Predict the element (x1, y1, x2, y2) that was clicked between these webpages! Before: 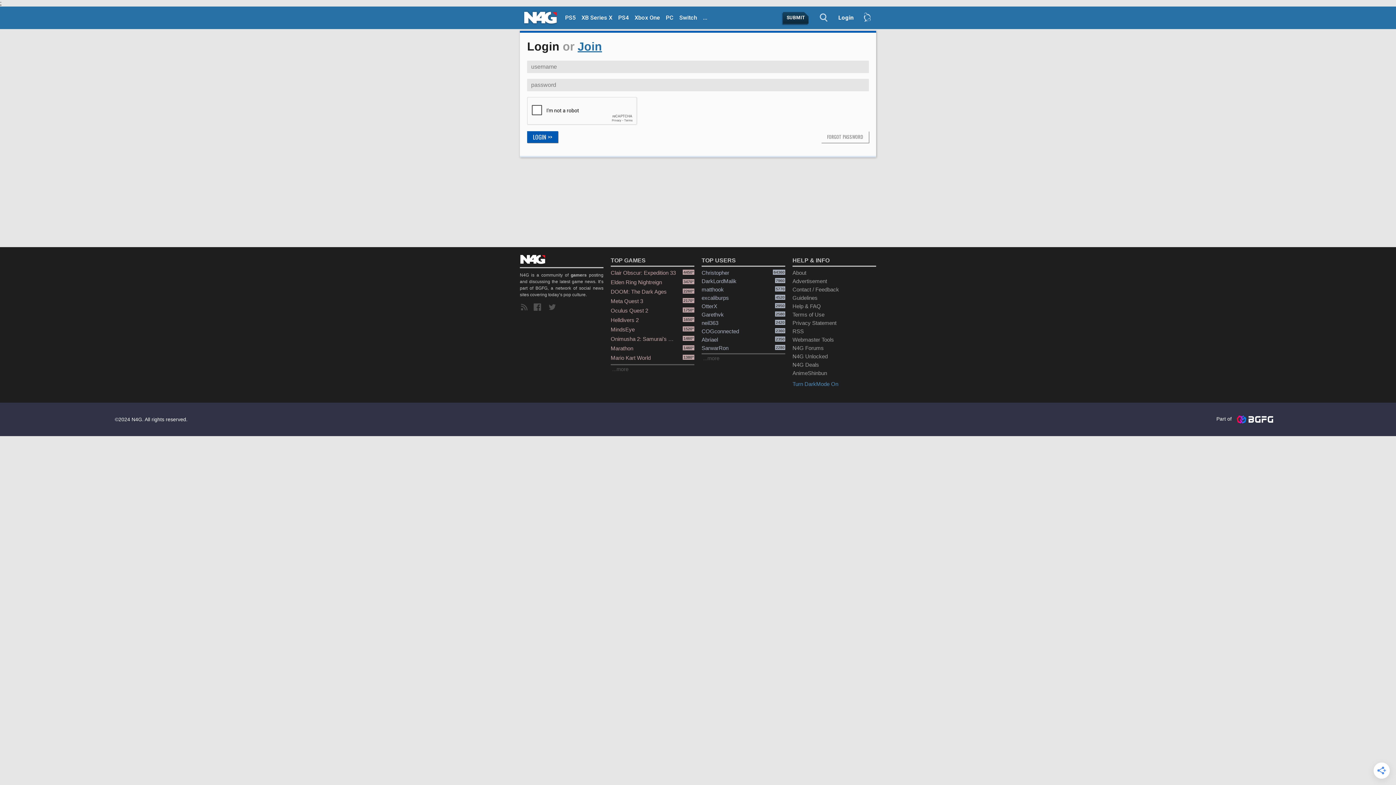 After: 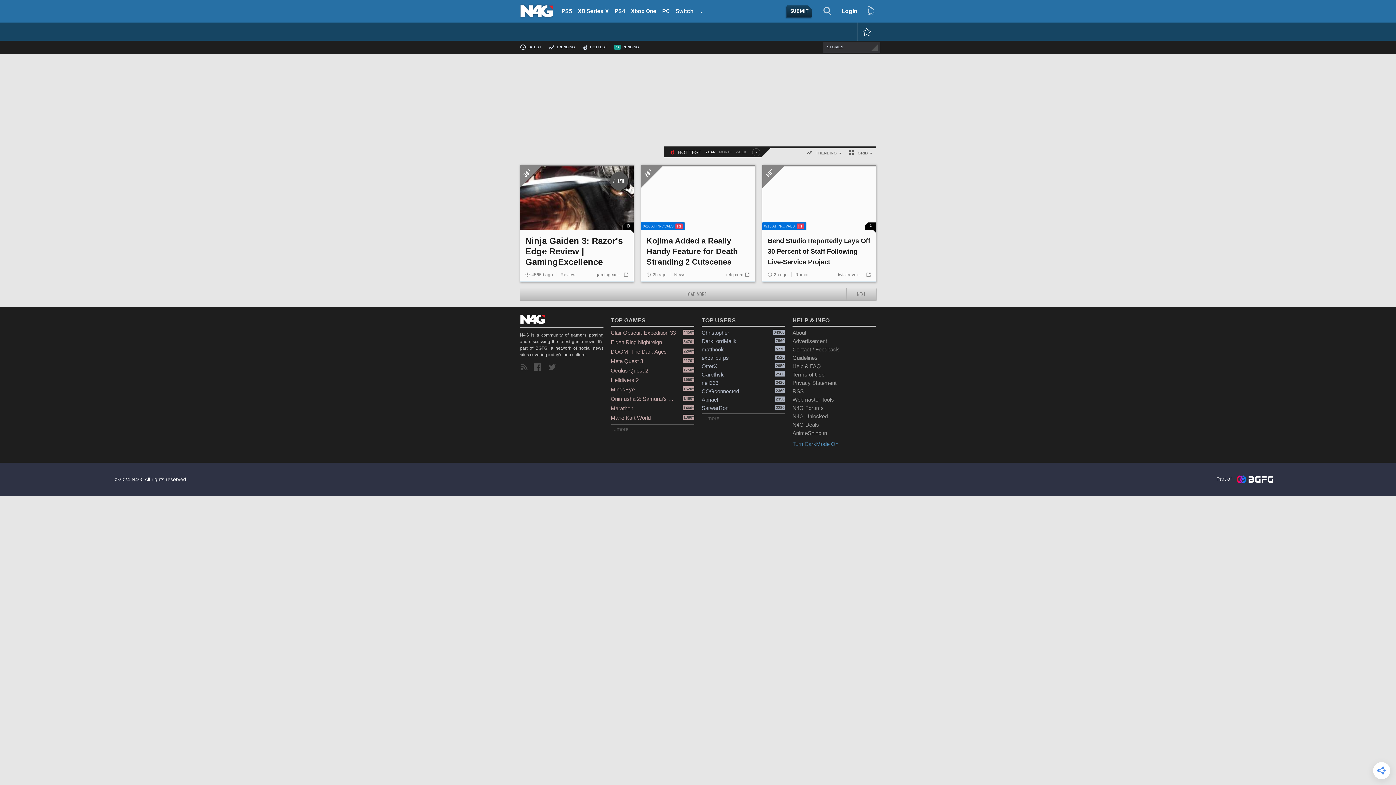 Action: bbox: (676, 12, 700, 24) label: Switch